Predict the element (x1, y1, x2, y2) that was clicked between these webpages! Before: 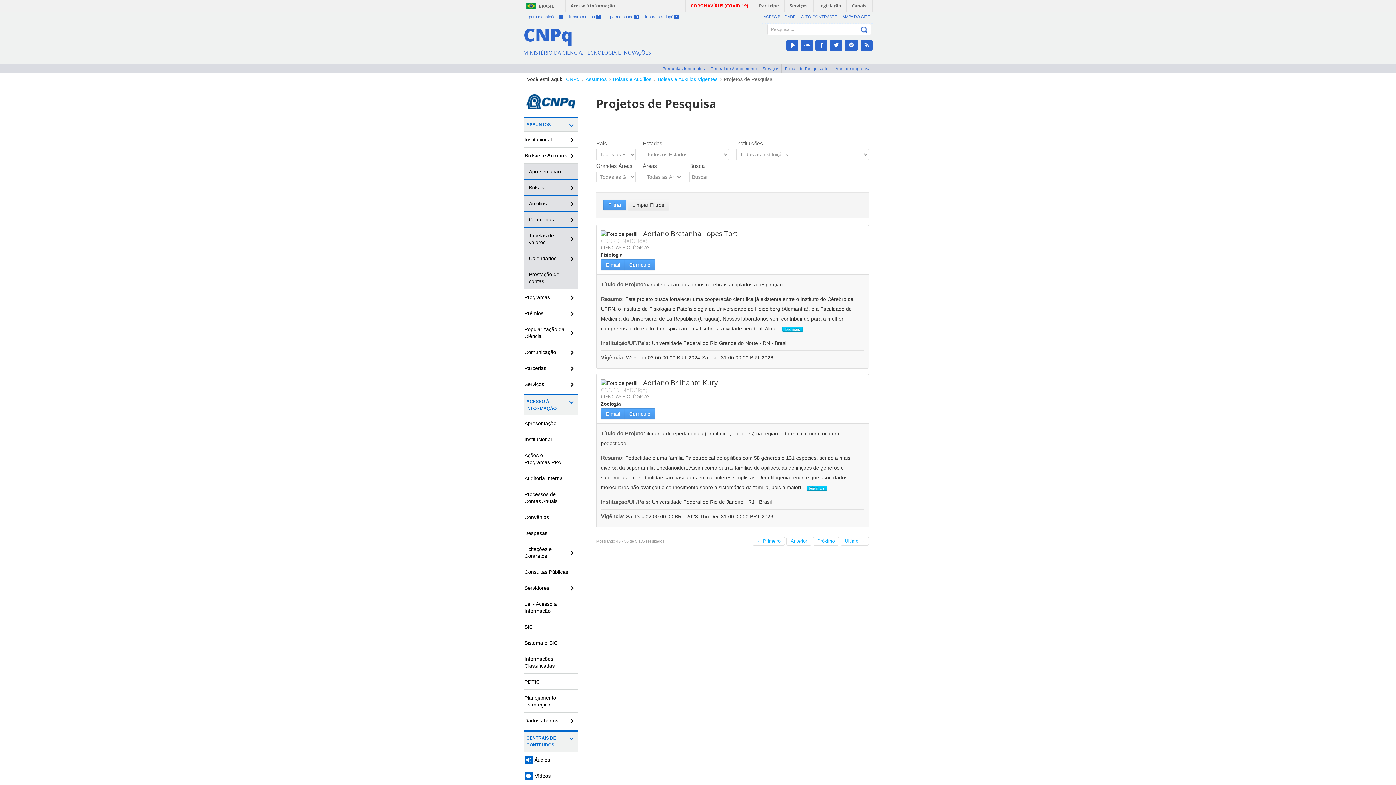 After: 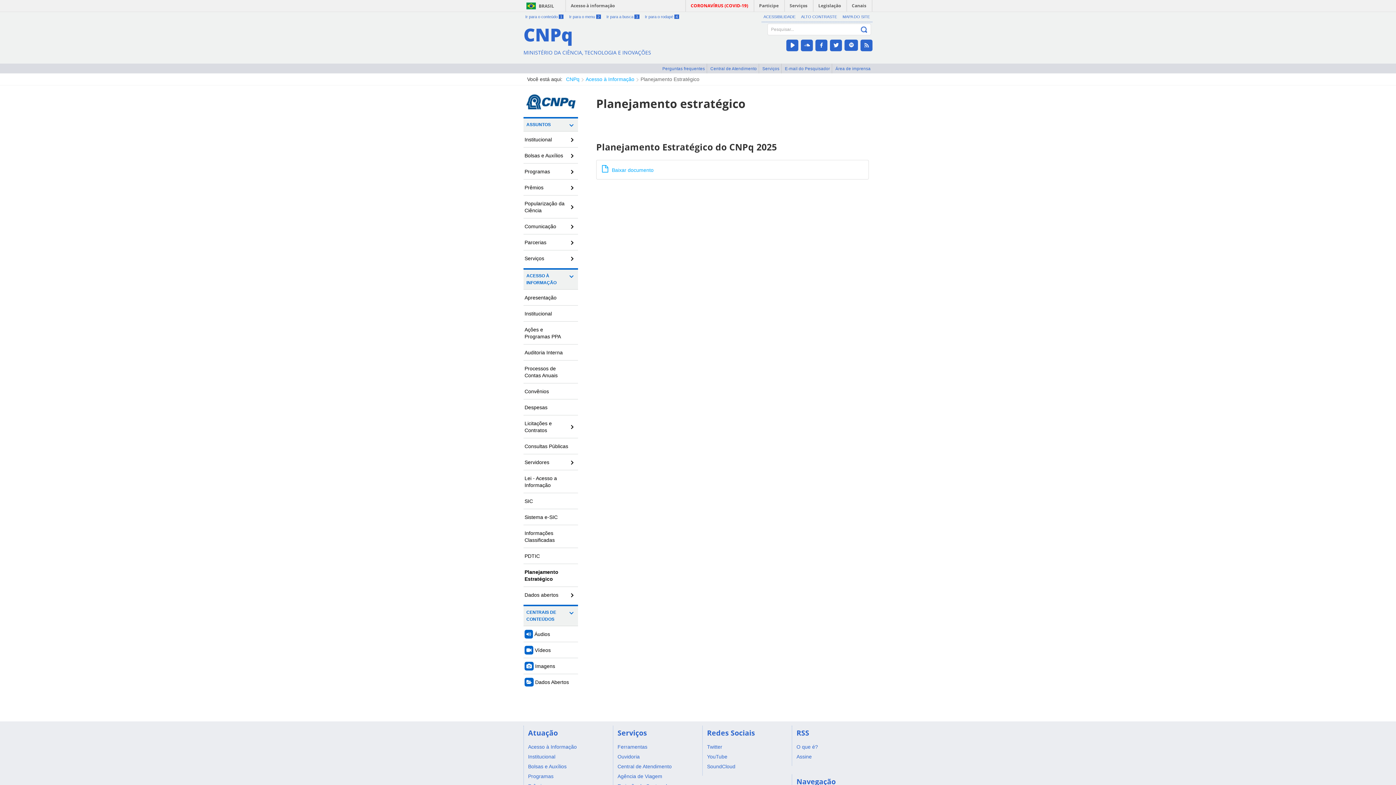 Action: label: Planejamento Estratégico bbox: (523, 690, 578, 713)